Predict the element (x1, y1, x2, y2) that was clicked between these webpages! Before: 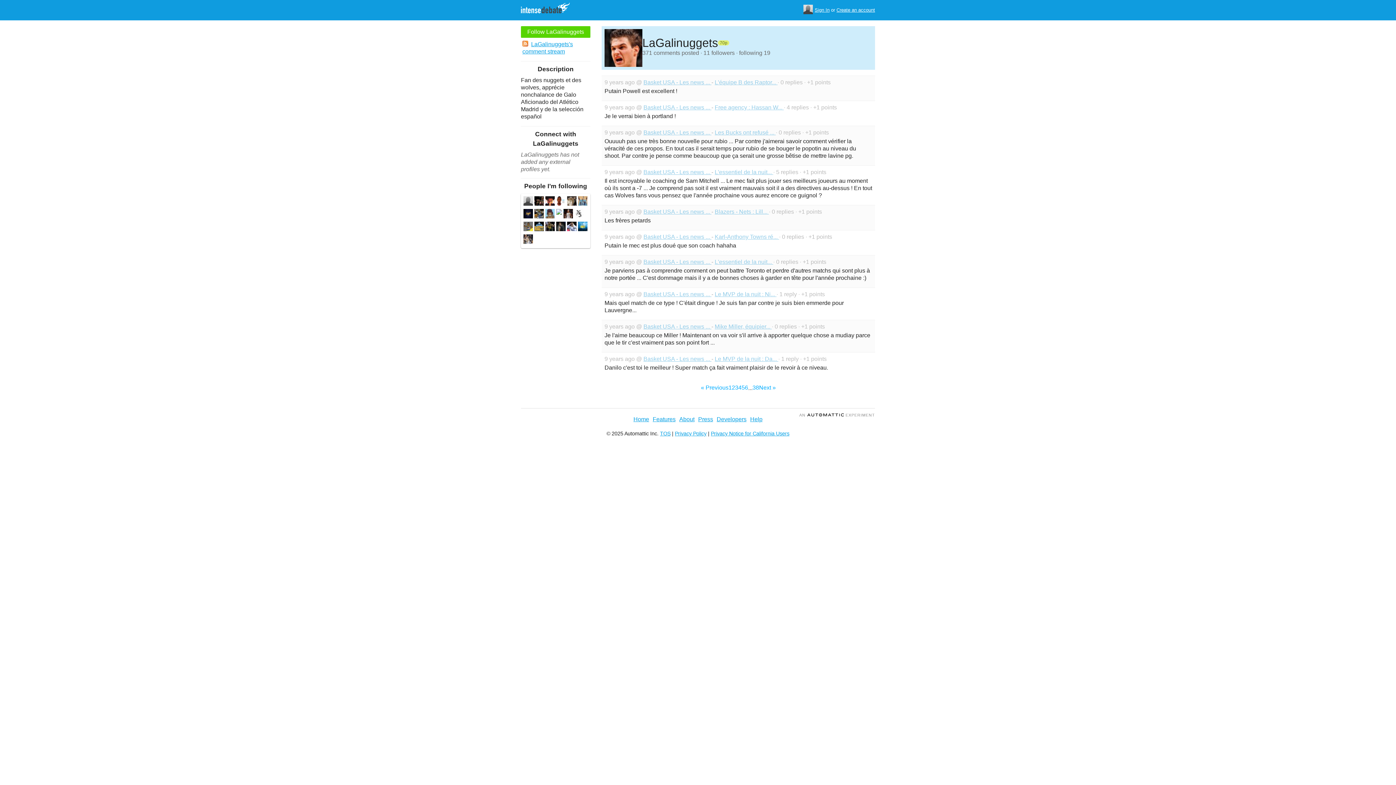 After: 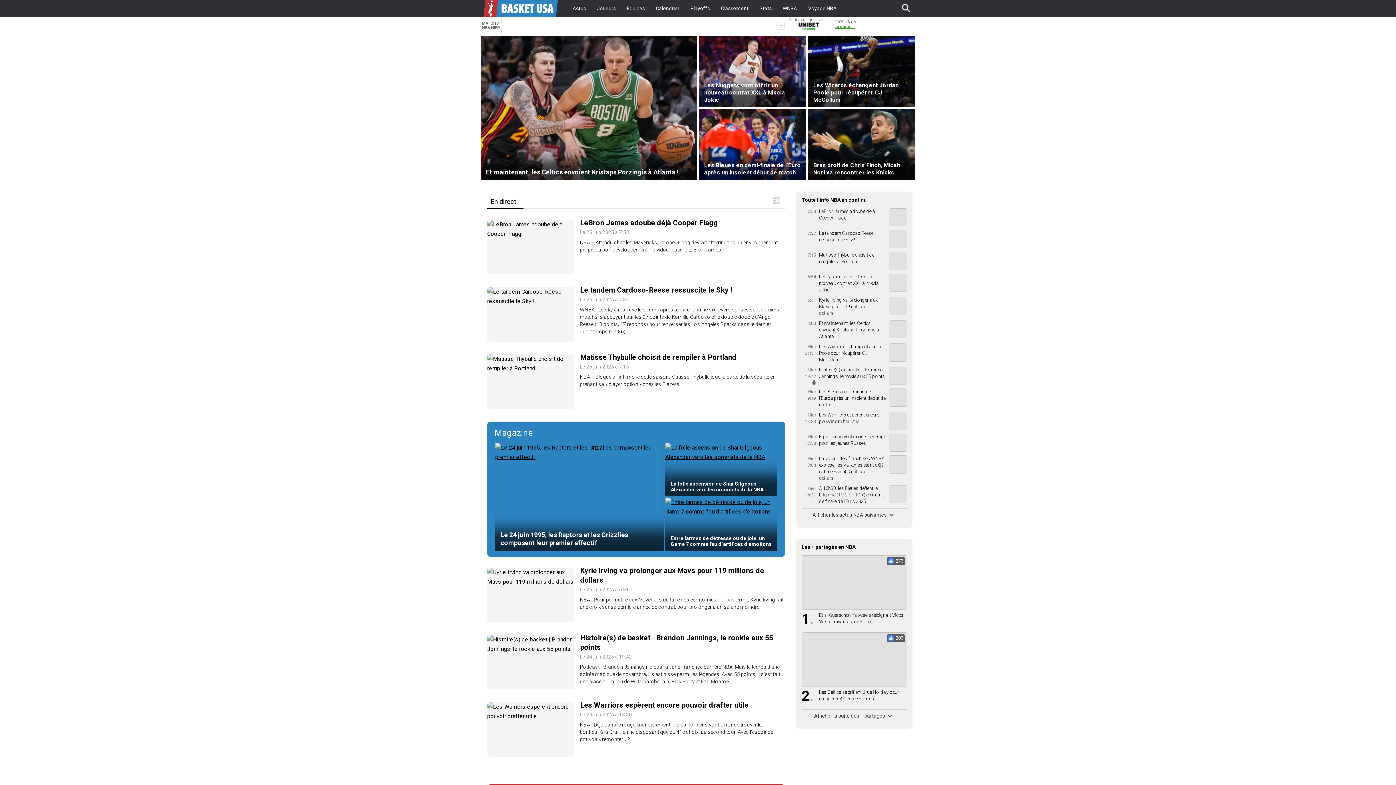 Action: label: Basket USA - Les news ...  bbox: (643, 79, 711, 85)